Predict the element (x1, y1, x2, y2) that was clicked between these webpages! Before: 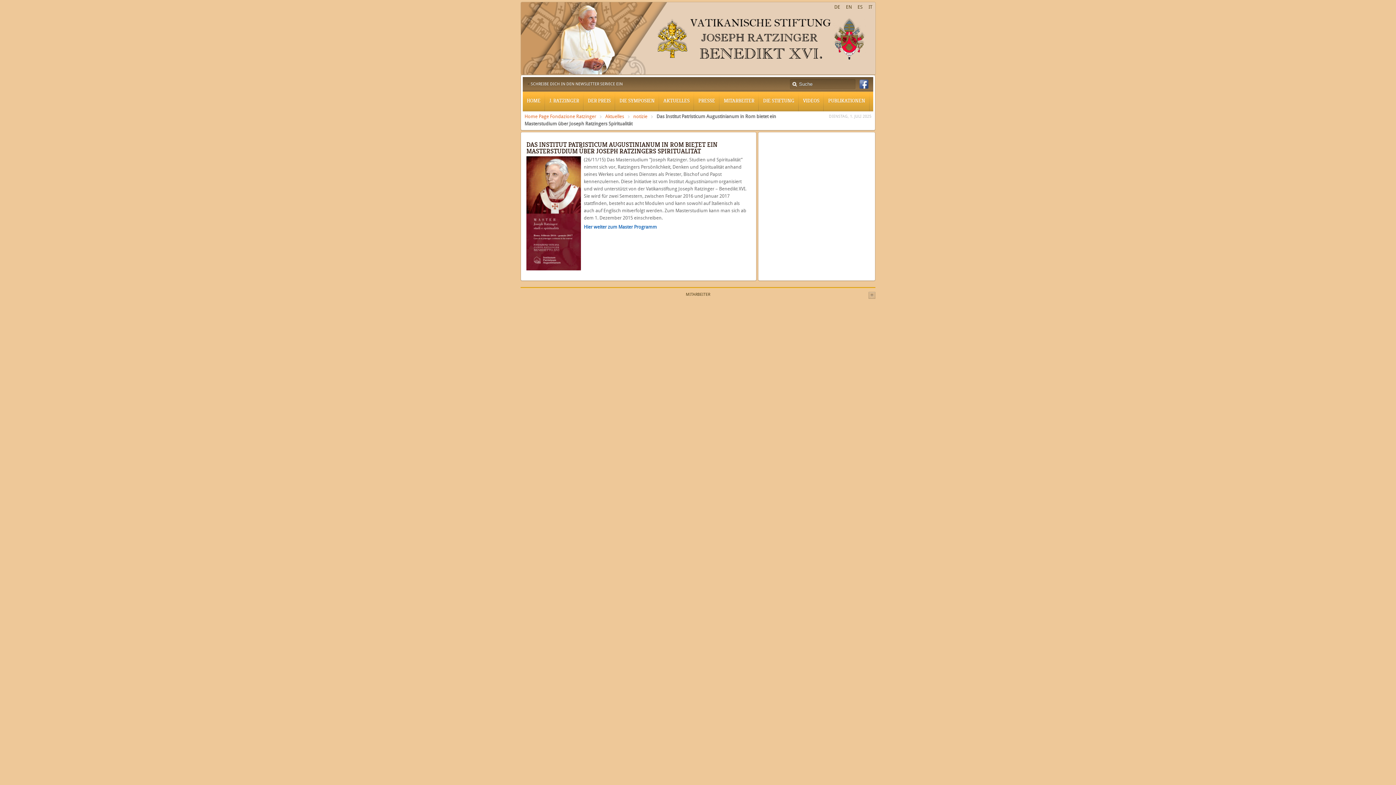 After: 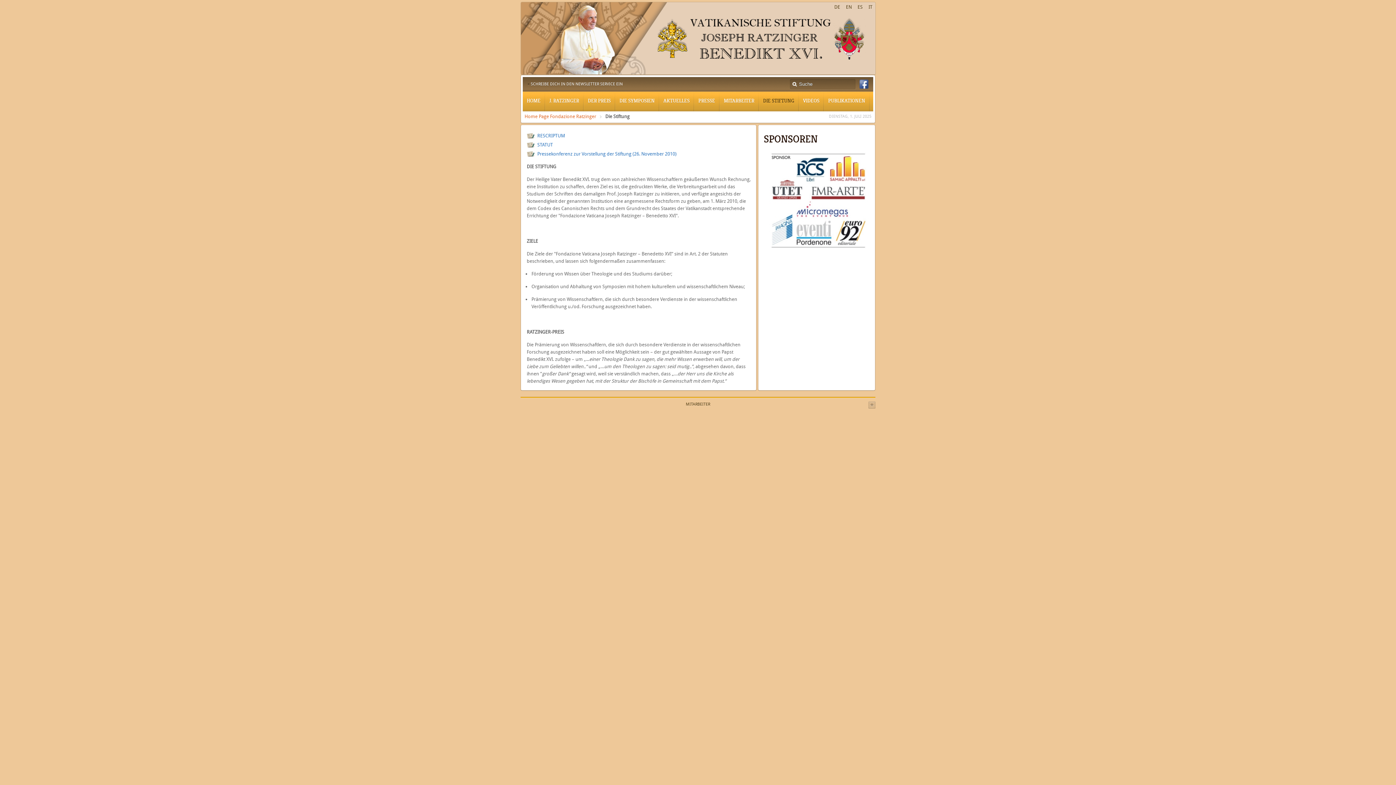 Action: bbox: (759, 91, 798, 110) label: DIE STIFTUNG